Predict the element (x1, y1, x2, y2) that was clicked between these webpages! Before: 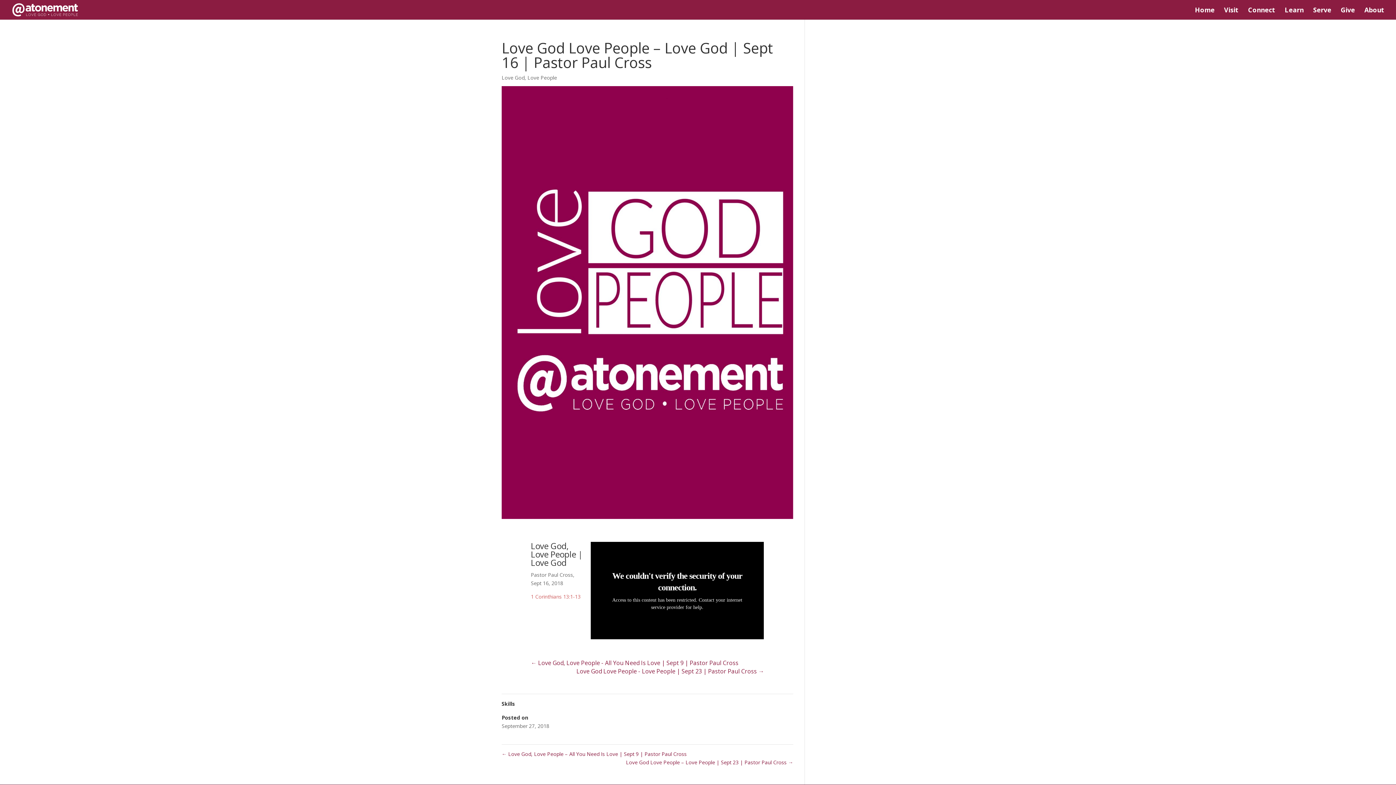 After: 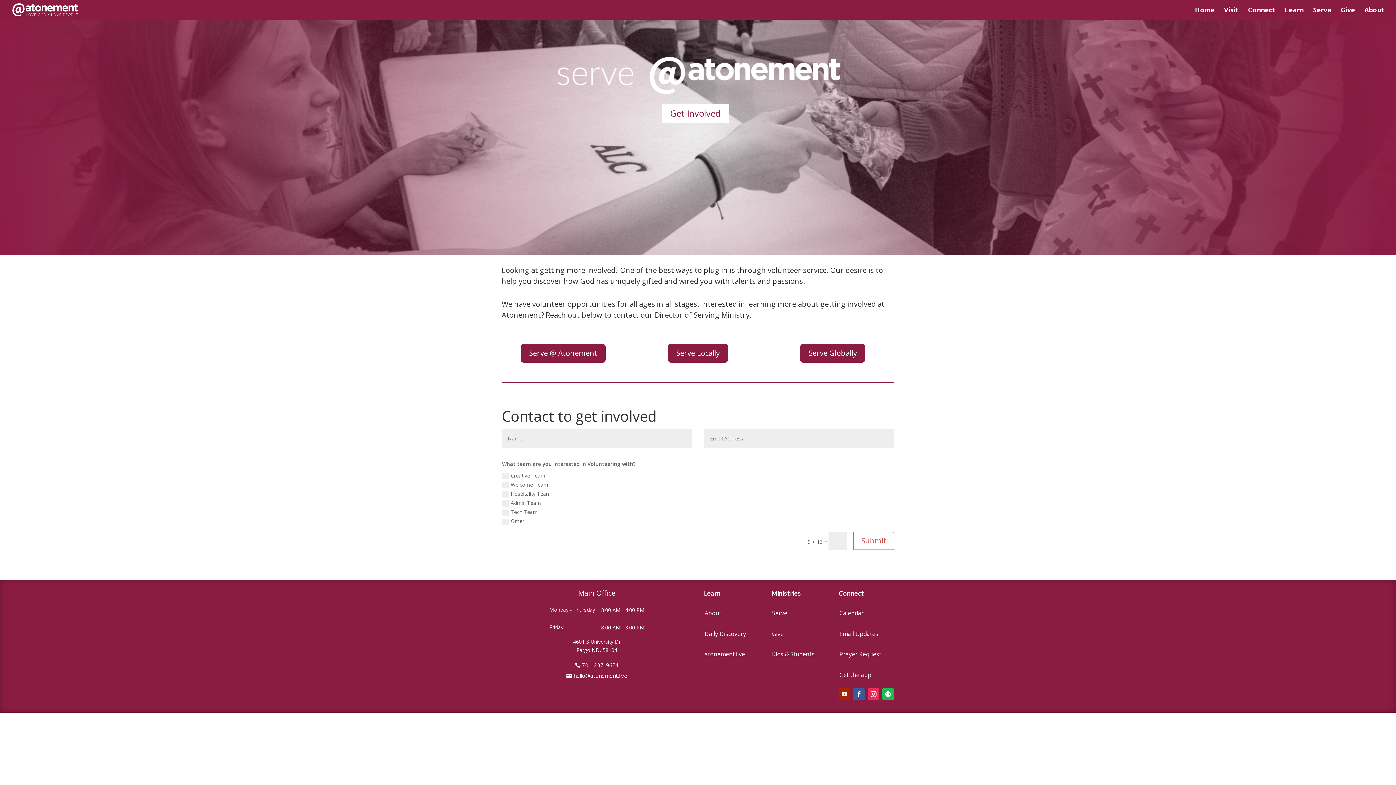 Action: bbox: (1313, 7, 1331, 19) label: Serve